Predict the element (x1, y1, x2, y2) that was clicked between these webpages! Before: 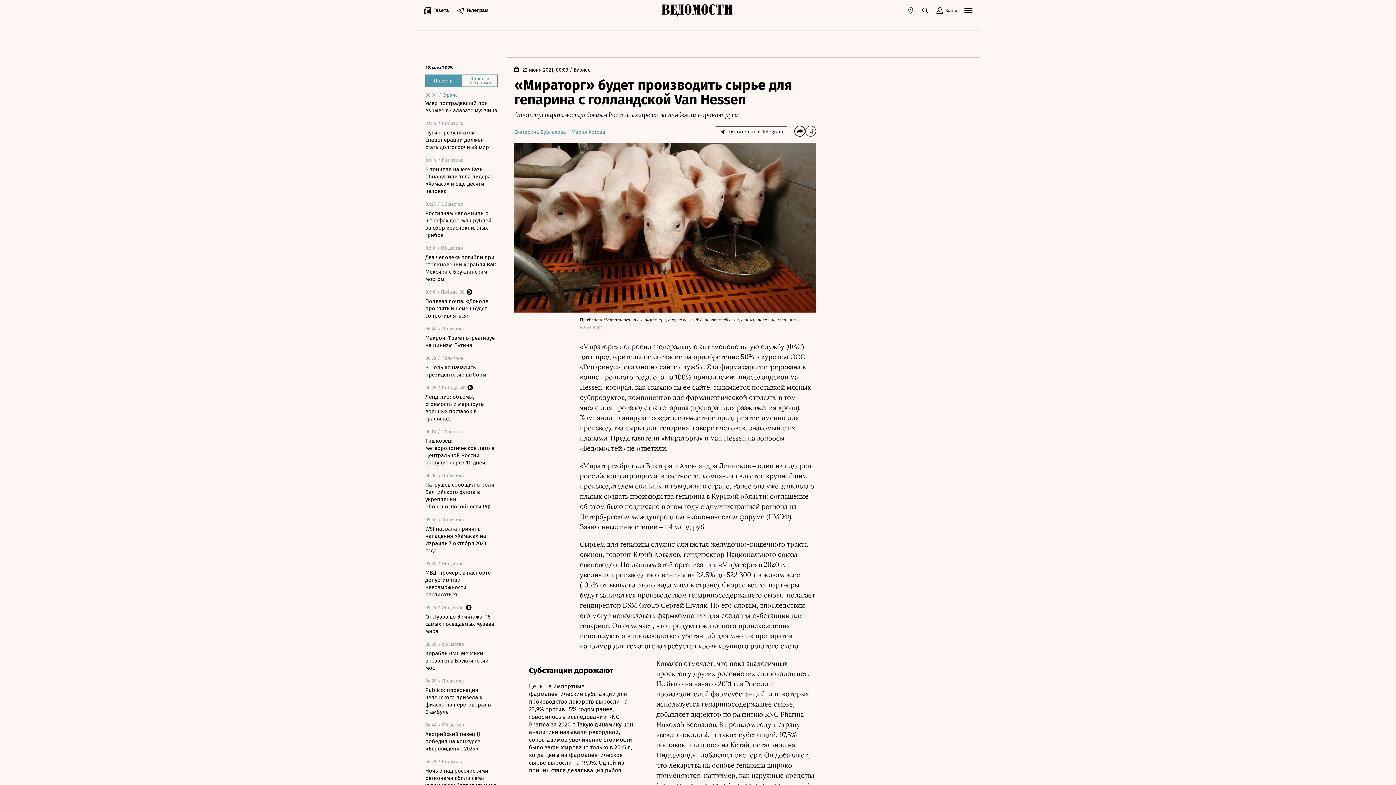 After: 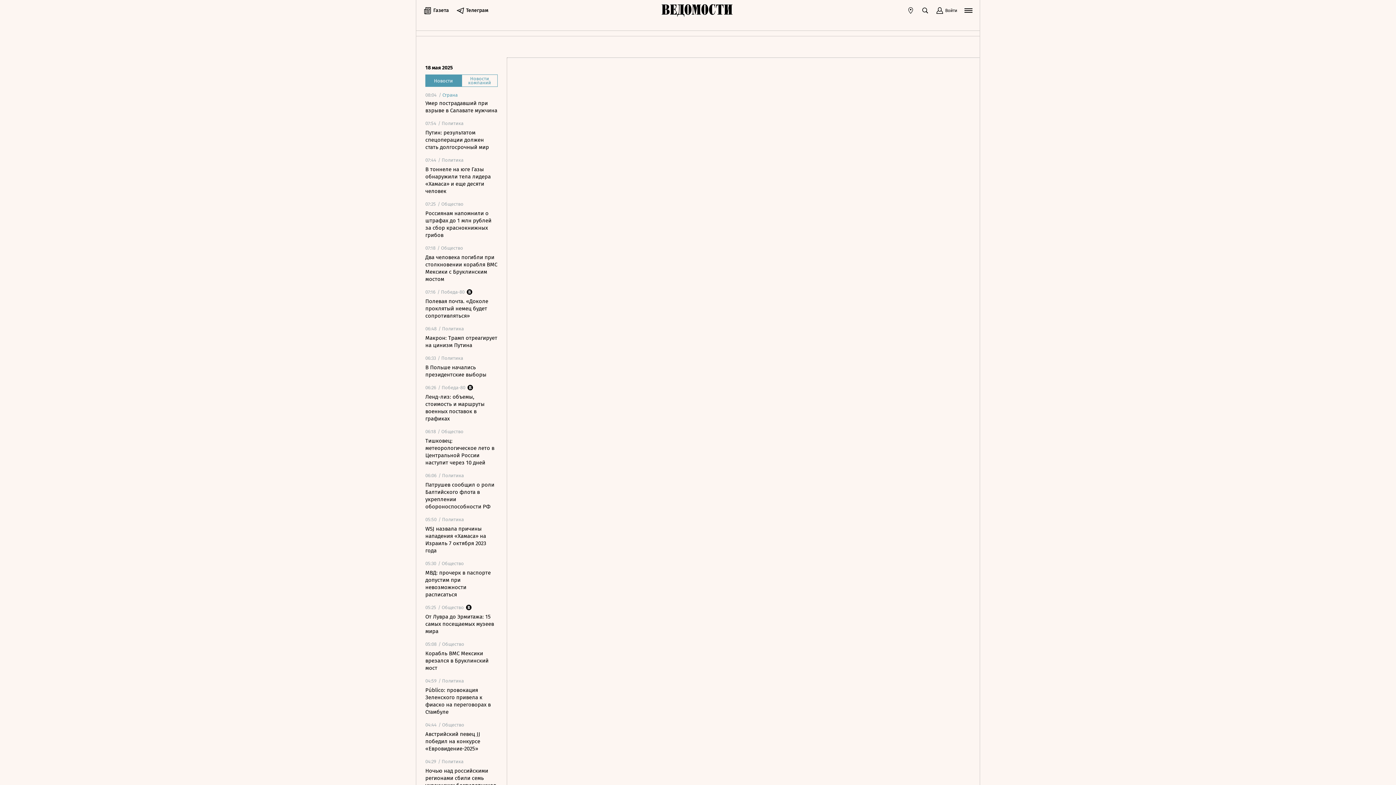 Action: label: Бизнес bbox: (573, 66, 590, 73)